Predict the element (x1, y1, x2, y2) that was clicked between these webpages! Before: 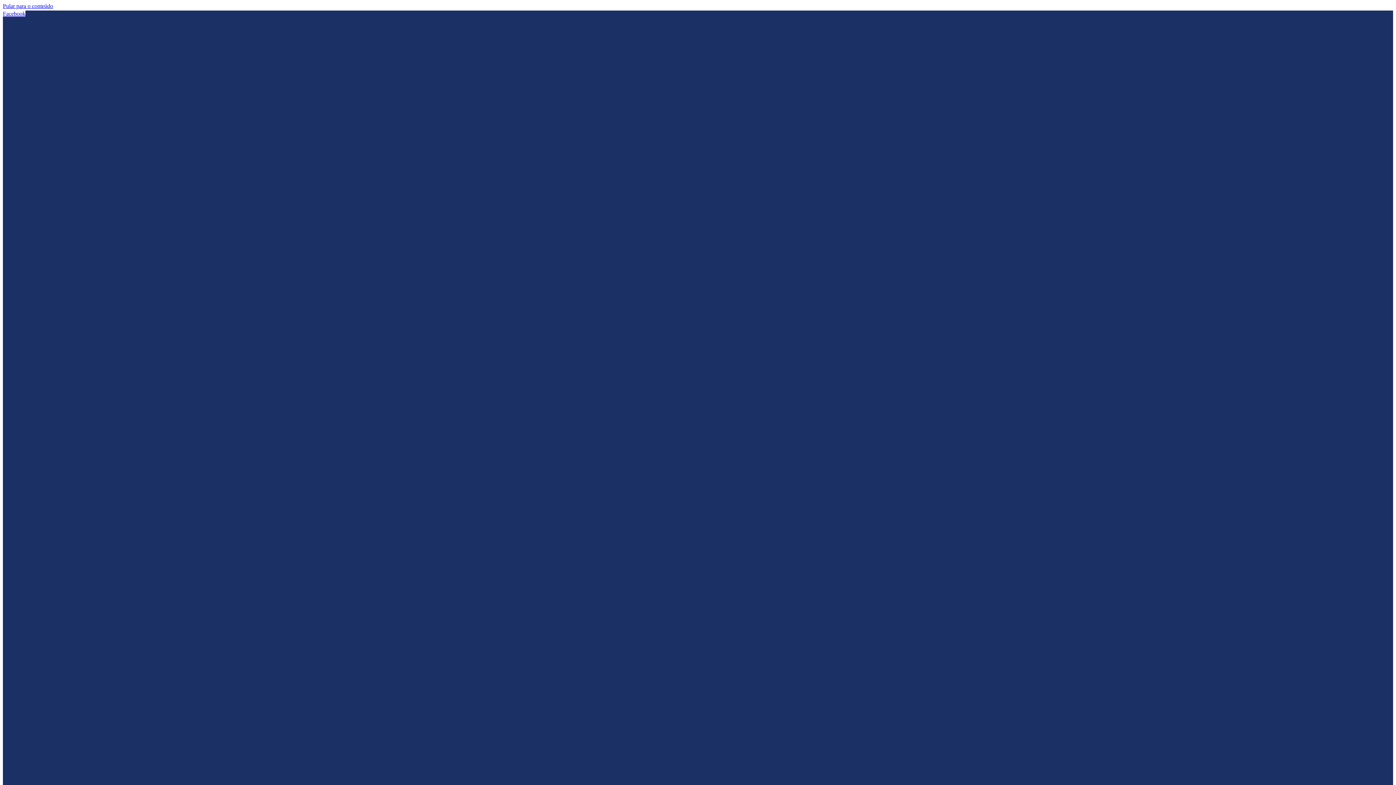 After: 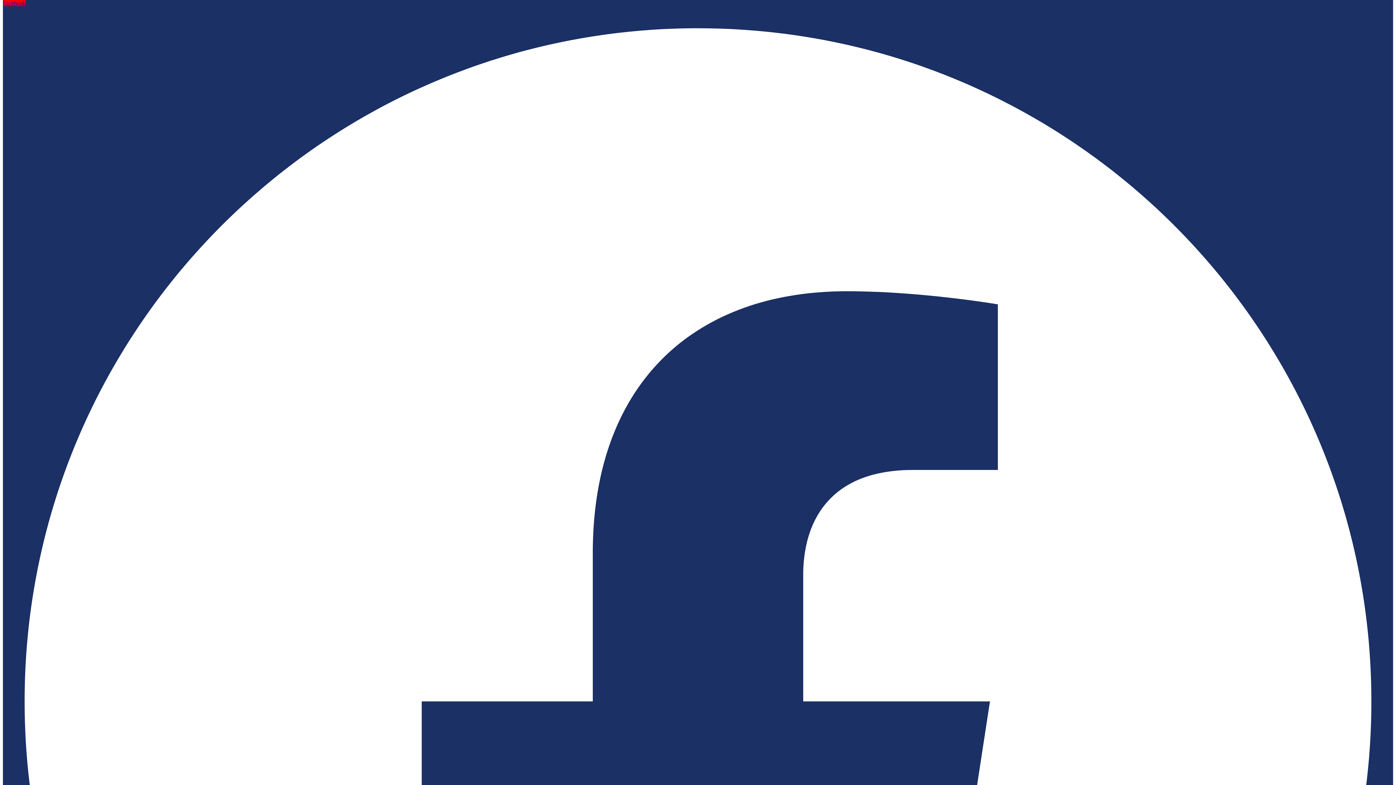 Action: bbox: (2, 10, 1393, 1408) label: Facebook  